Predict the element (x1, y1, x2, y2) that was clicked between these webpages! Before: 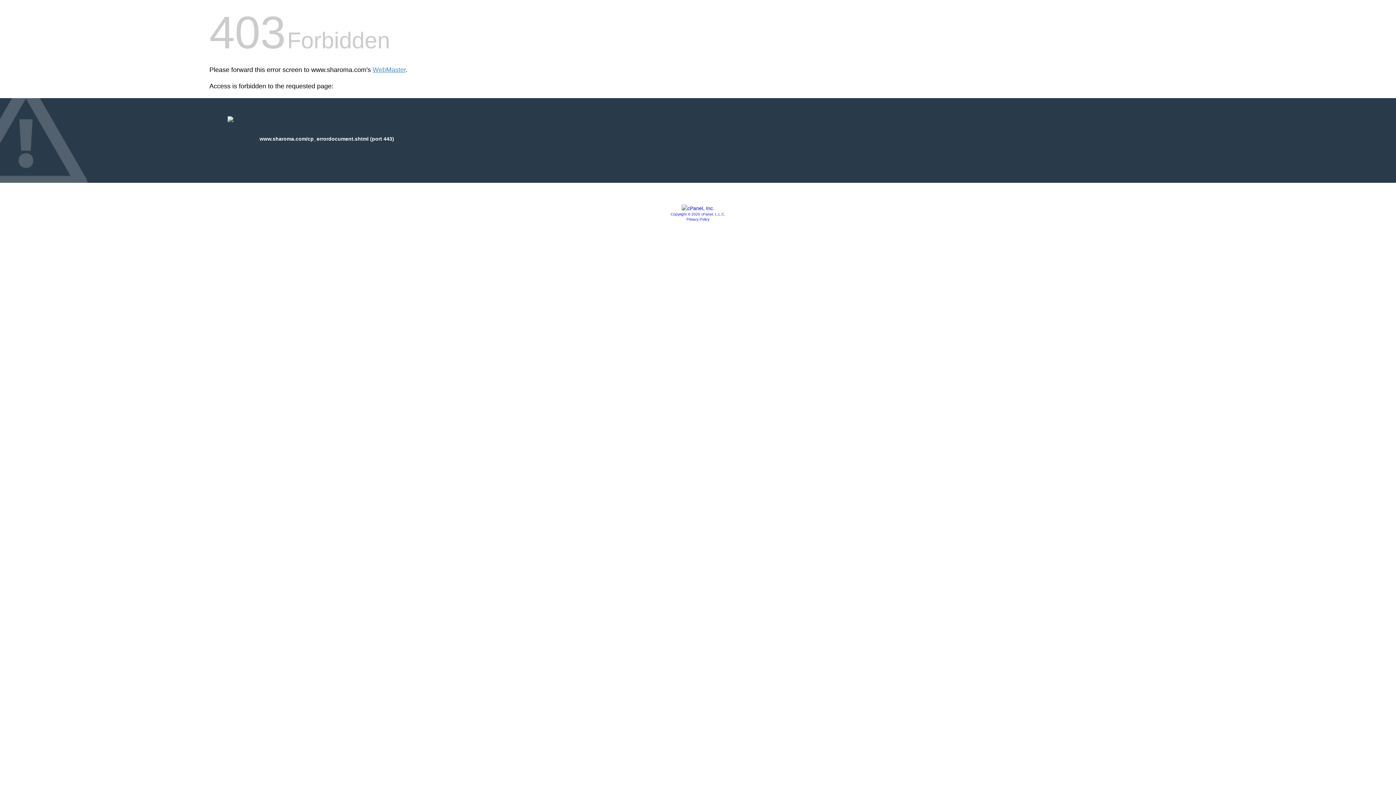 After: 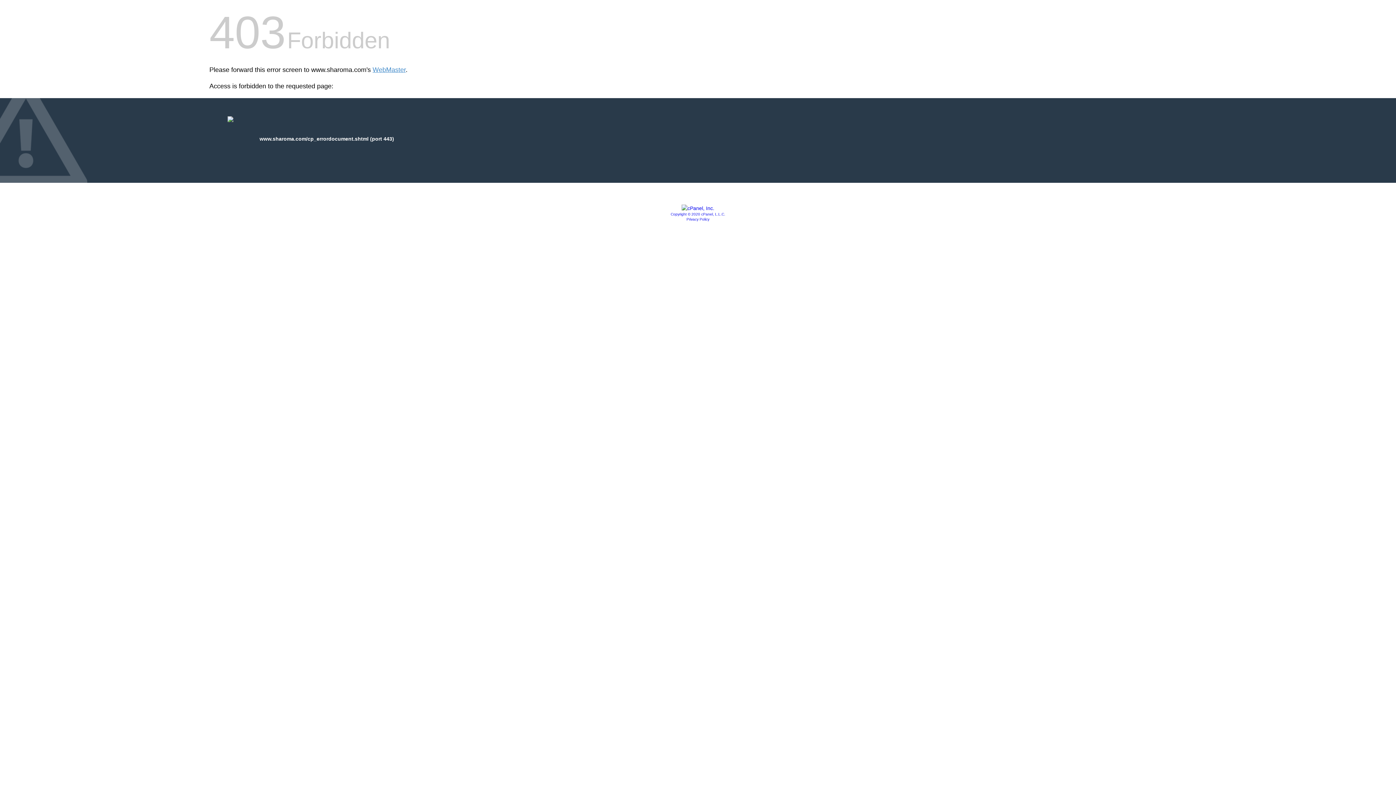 Action: bbox: (681, 205, 714, 211)